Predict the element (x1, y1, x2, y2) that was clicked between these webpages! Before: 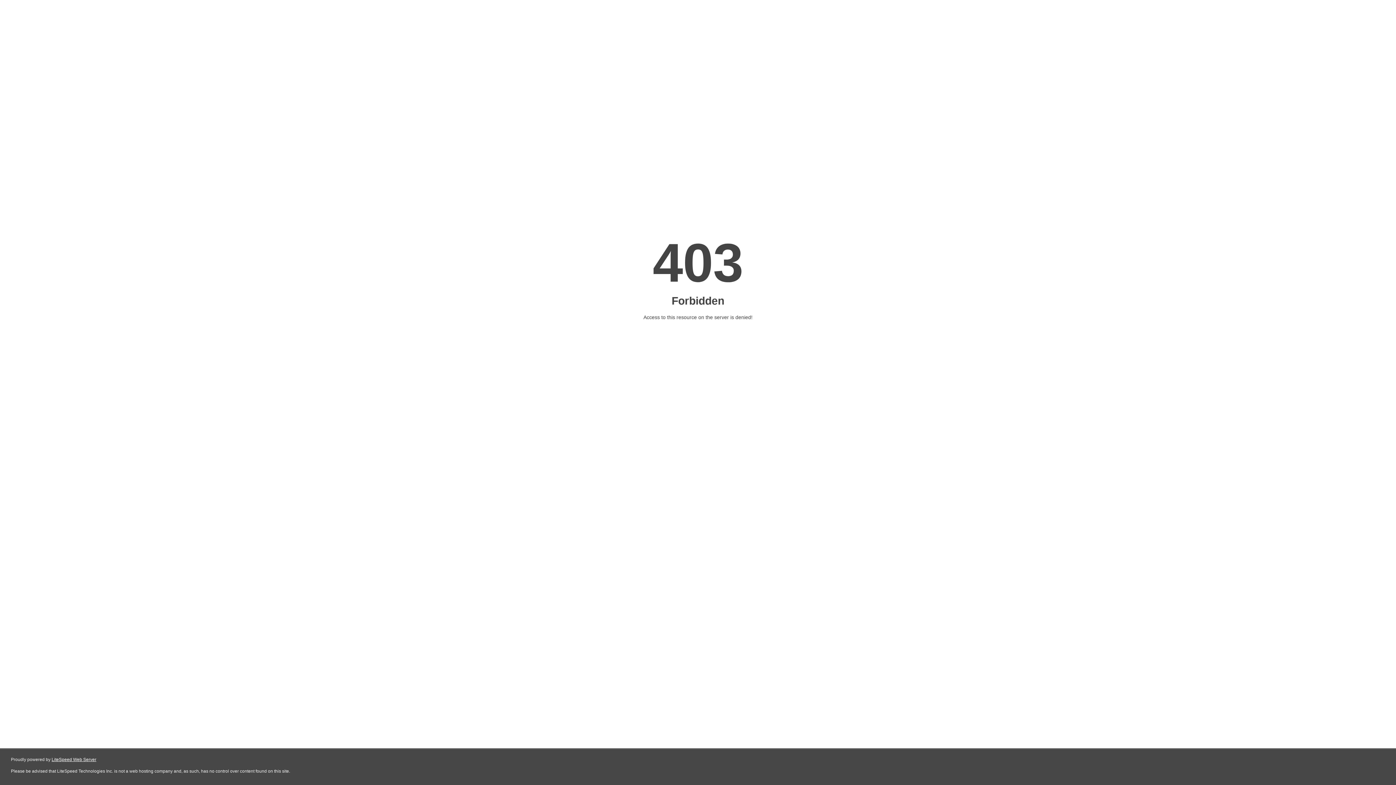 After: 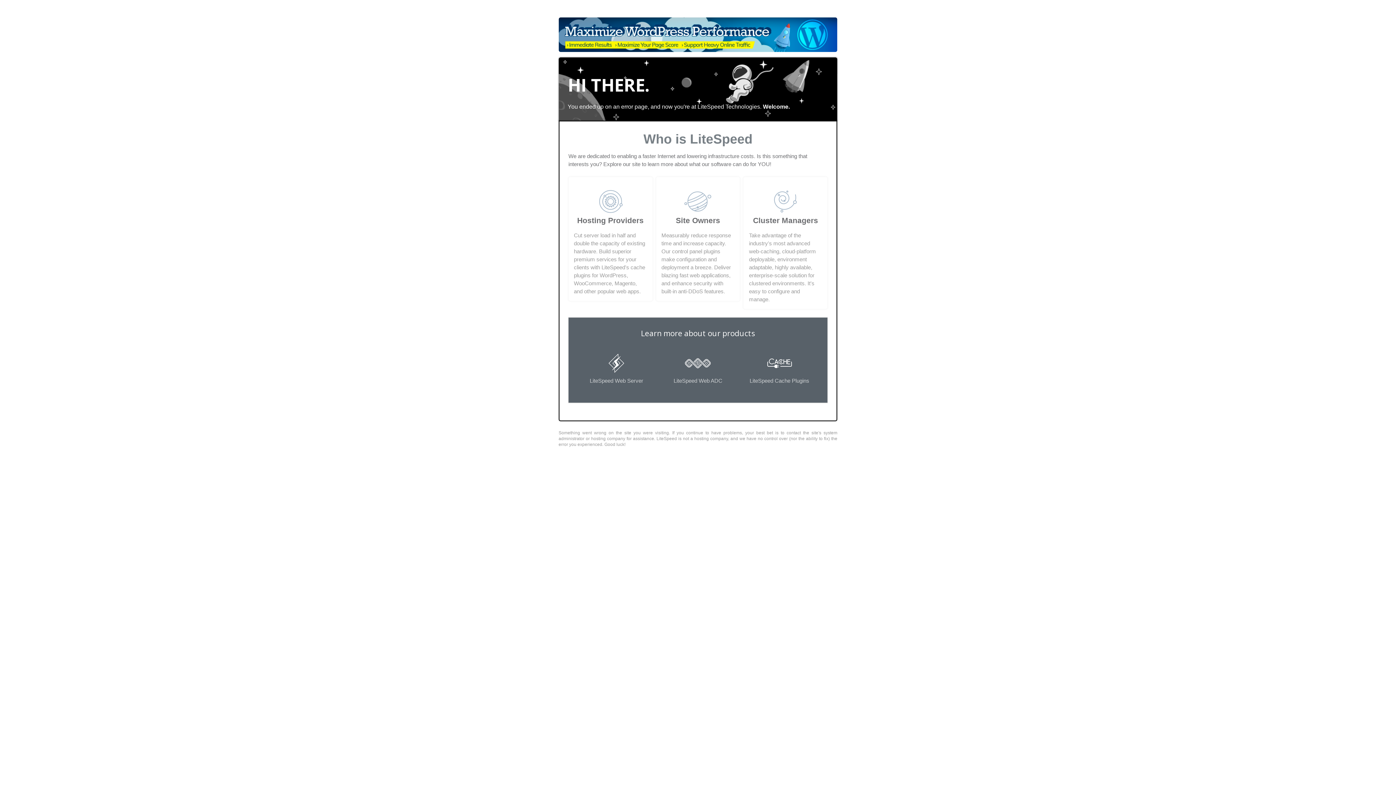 Action: label: LiteSpeed Web Server bbox: (51, 757, 96, 762)